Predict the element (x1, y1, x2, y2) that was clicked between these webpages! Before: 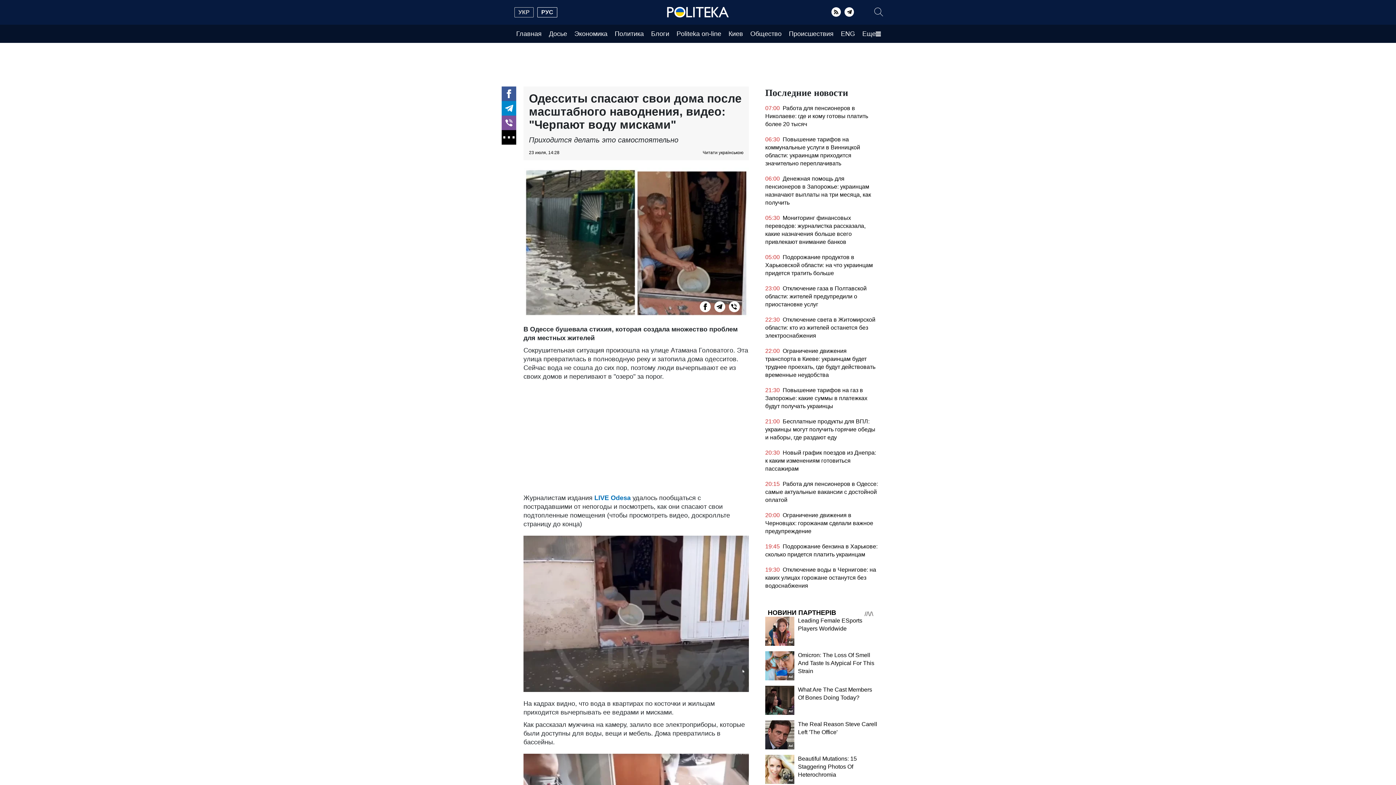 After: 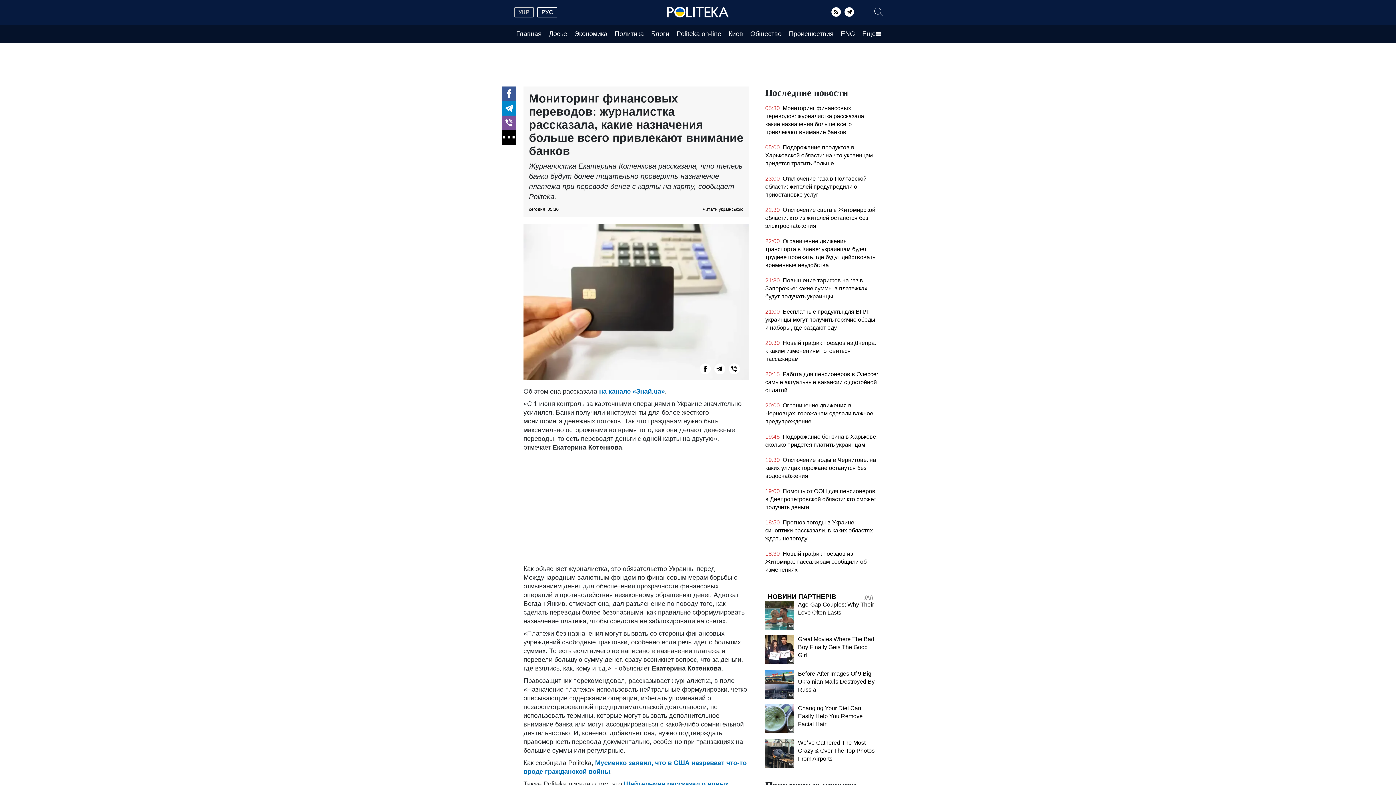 Action: label: 05:30 Мониторинг финансовых переводов: журналистка рассказала, какие назначения больше всего привлекают внимание банков bbox: (765, 214, 878, 249)